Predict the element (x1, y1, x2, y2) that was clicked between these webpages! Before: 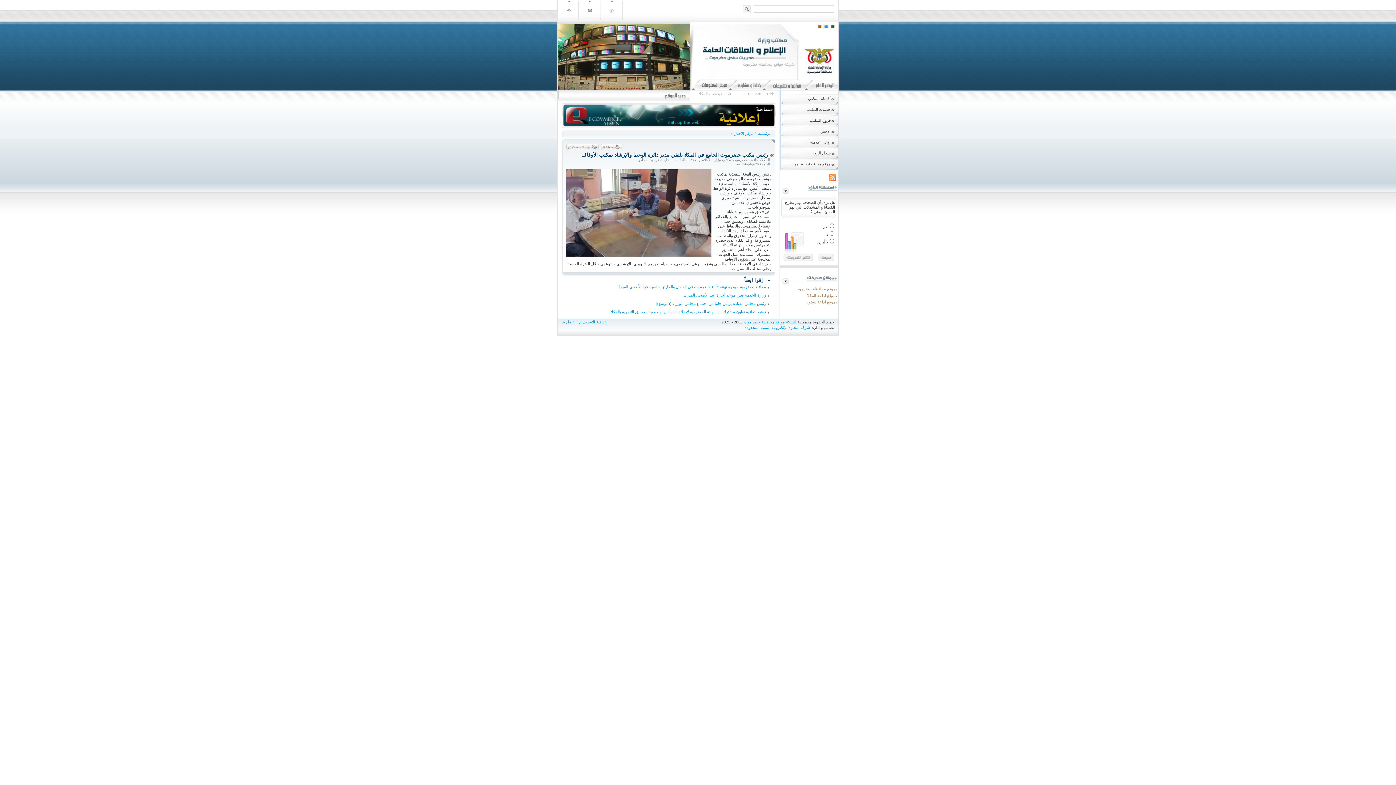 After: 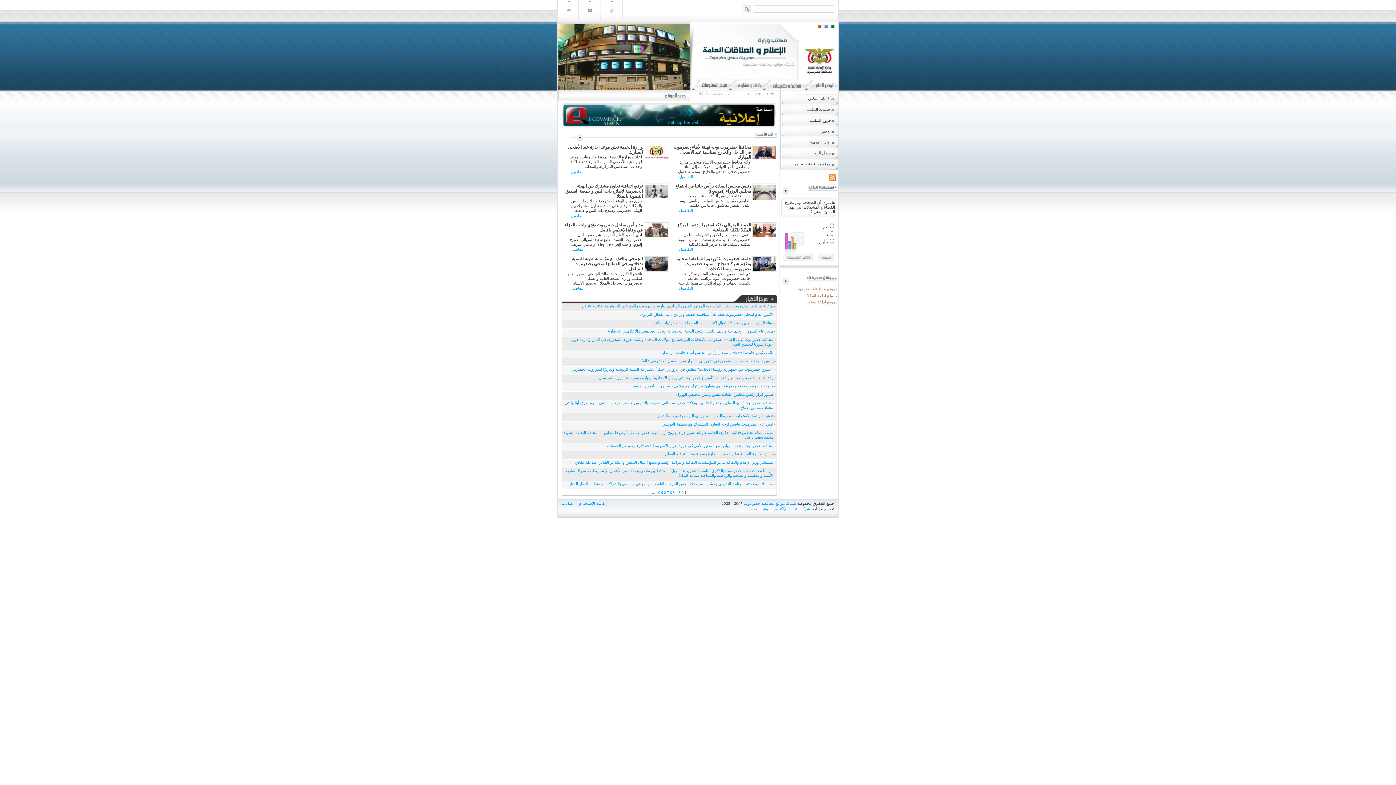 Action: label: الاخبار bbox: (781, 126, 838, 137)